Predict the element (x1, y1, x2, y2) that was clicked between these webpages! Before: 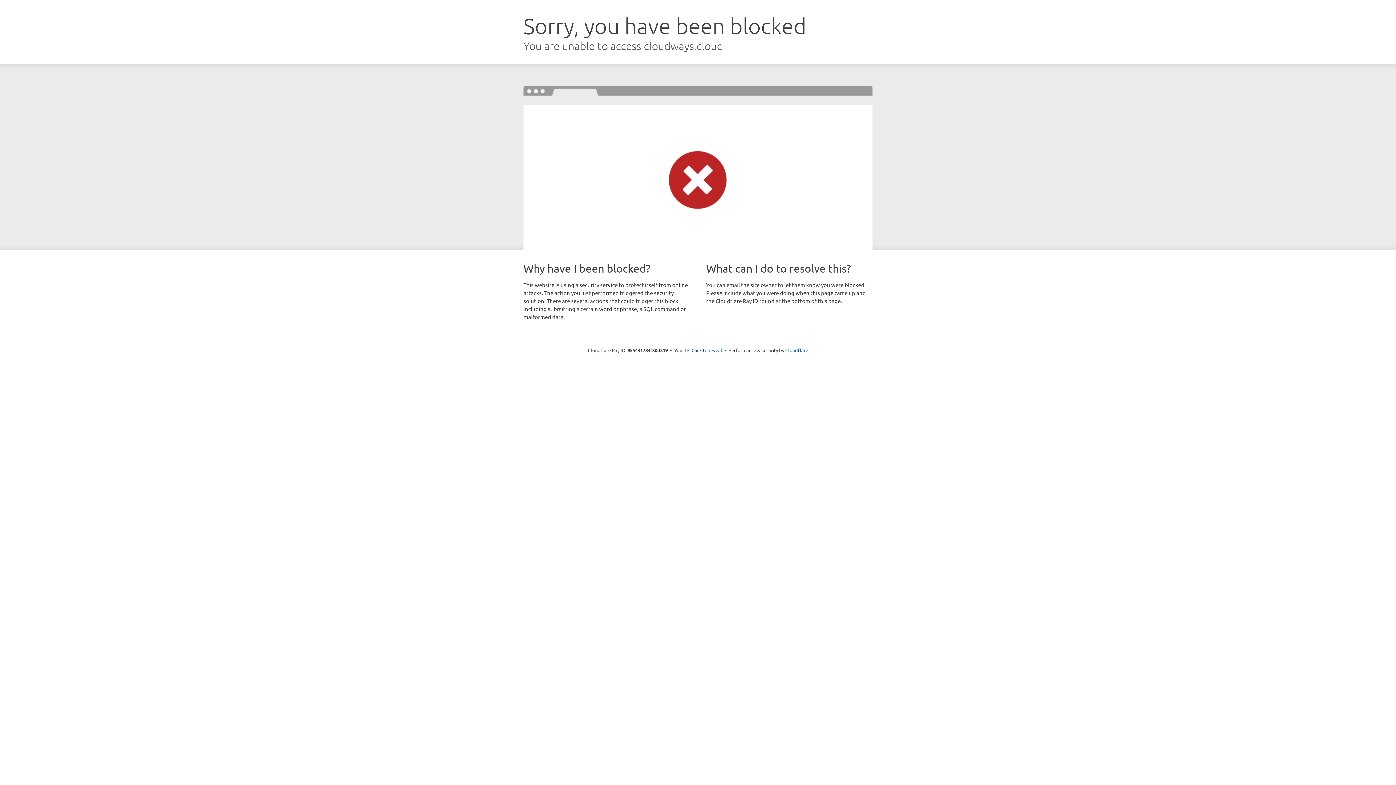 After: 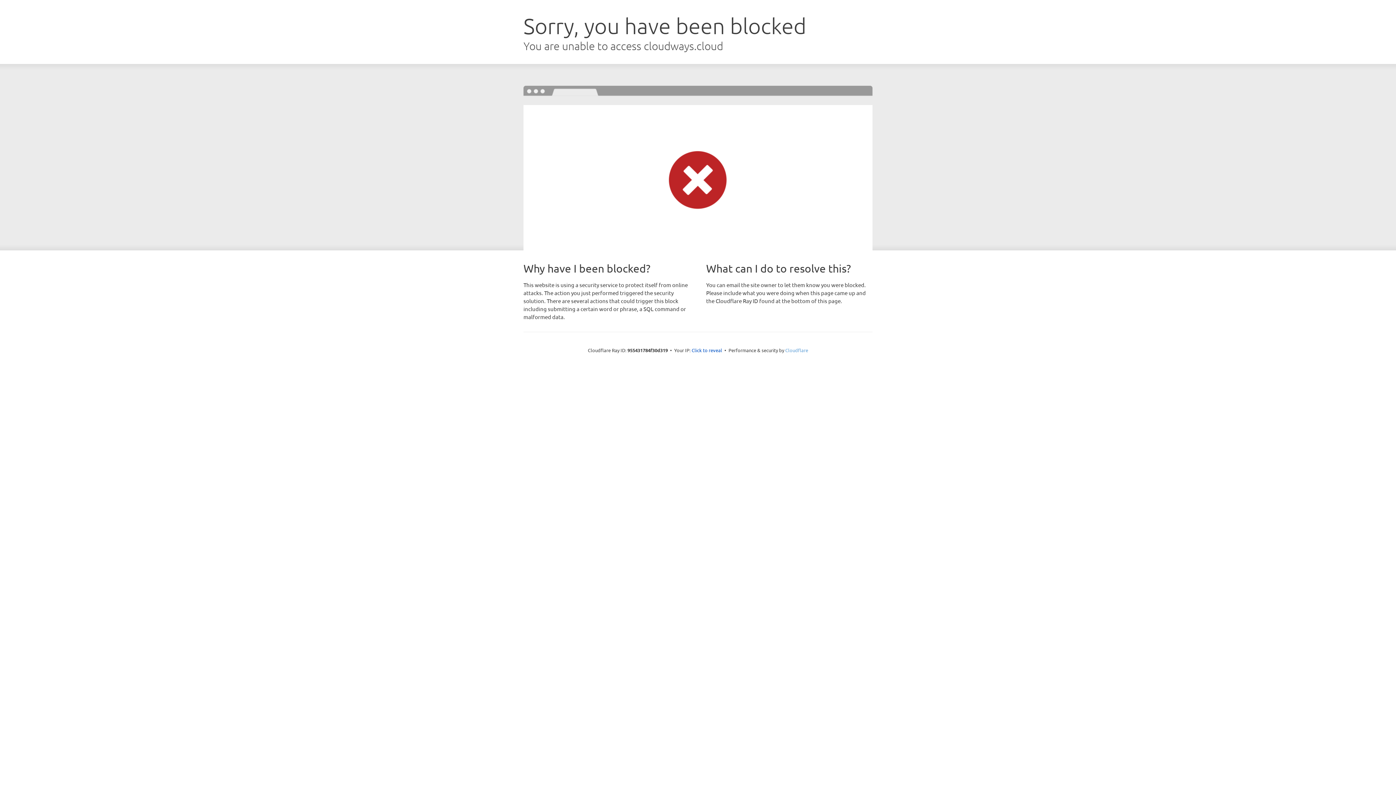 Action: bbox: (785, 347, 808, 353) label: Cloudflare